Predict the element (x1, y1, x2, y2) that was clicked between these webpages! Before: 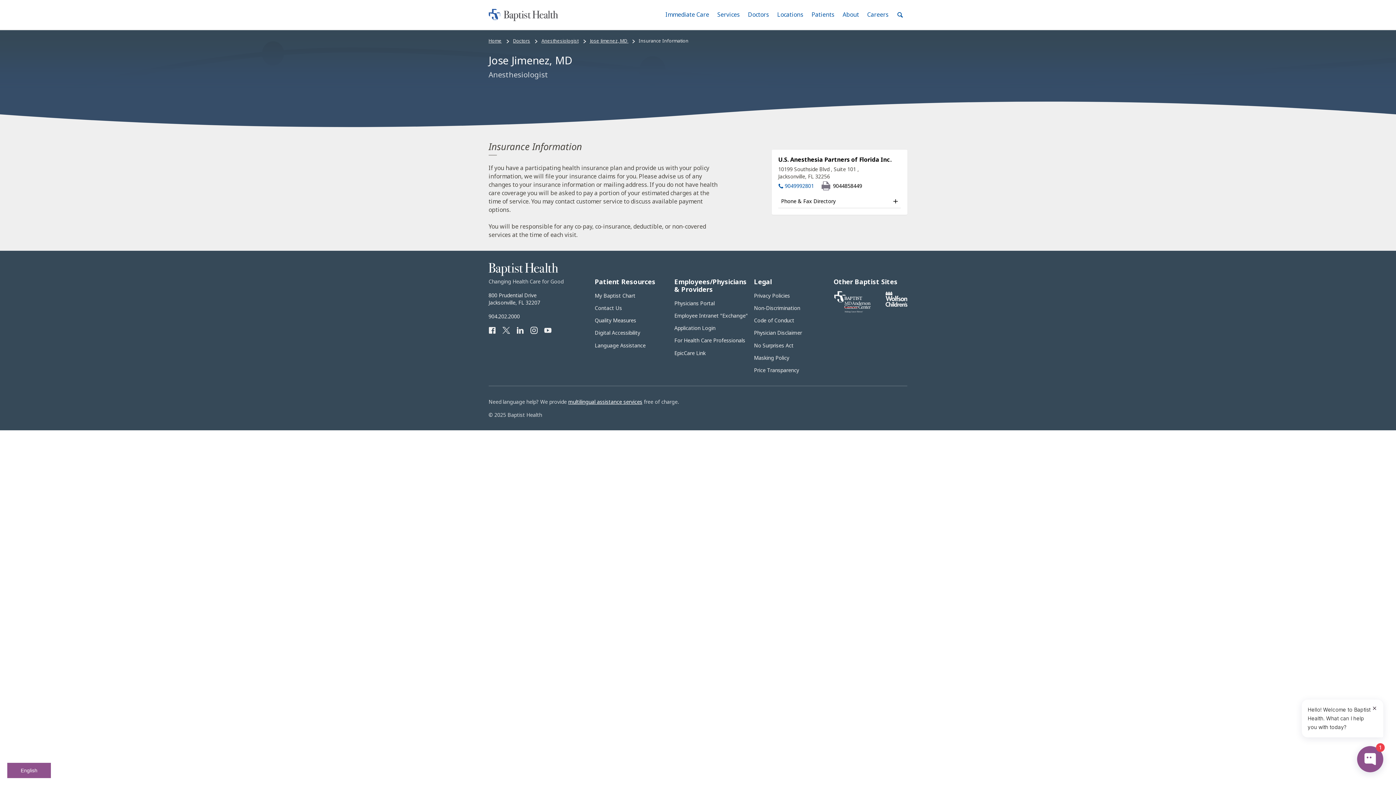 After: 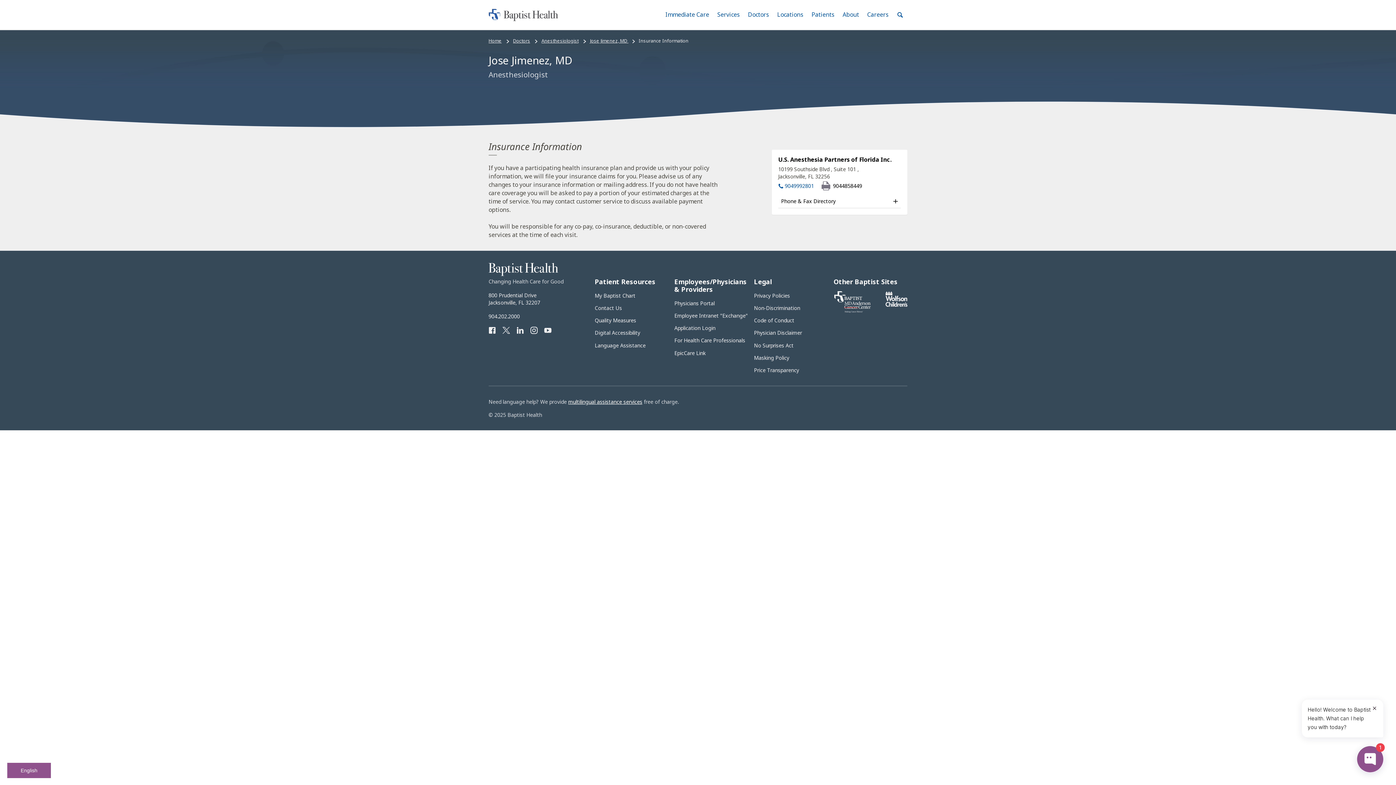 Action: label: Facebook bbox: (488, 326, 496, 334)